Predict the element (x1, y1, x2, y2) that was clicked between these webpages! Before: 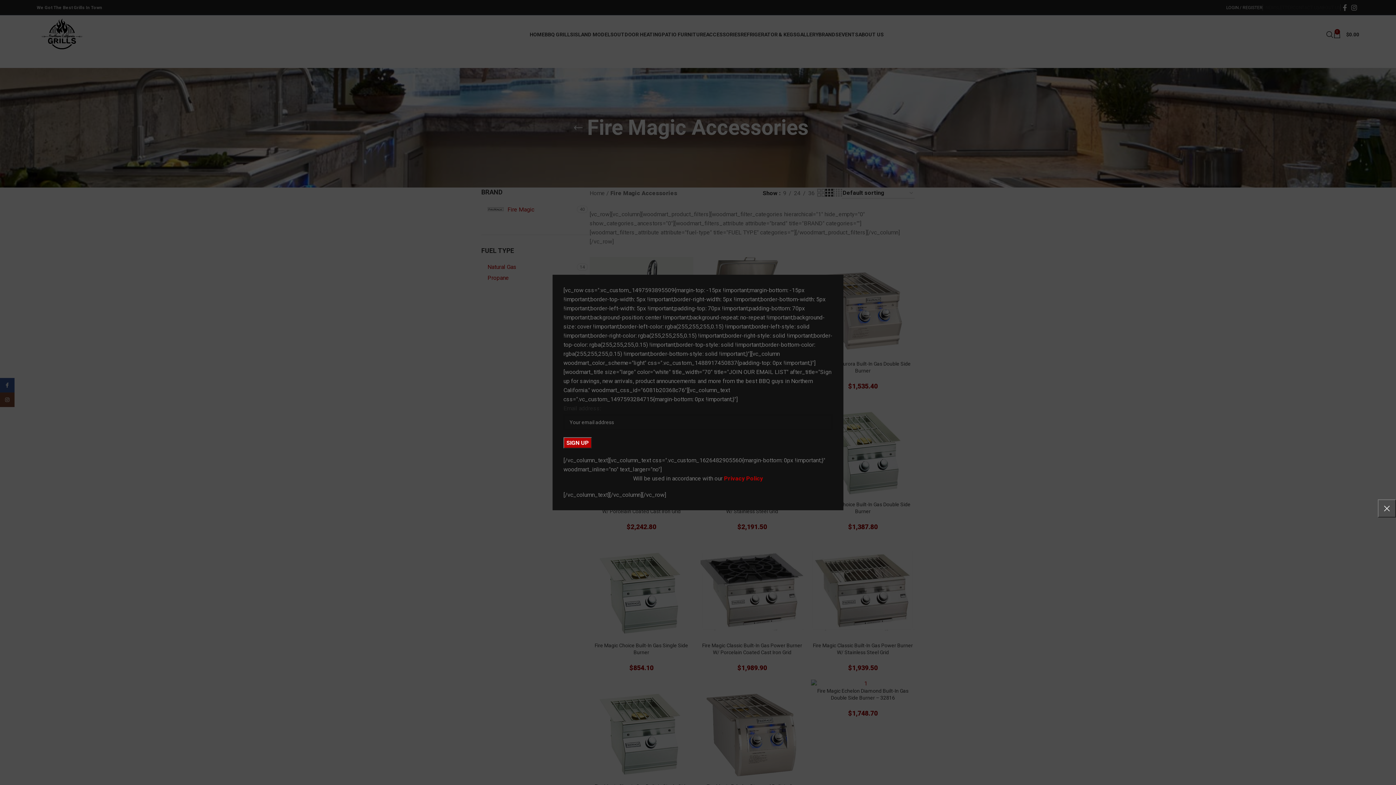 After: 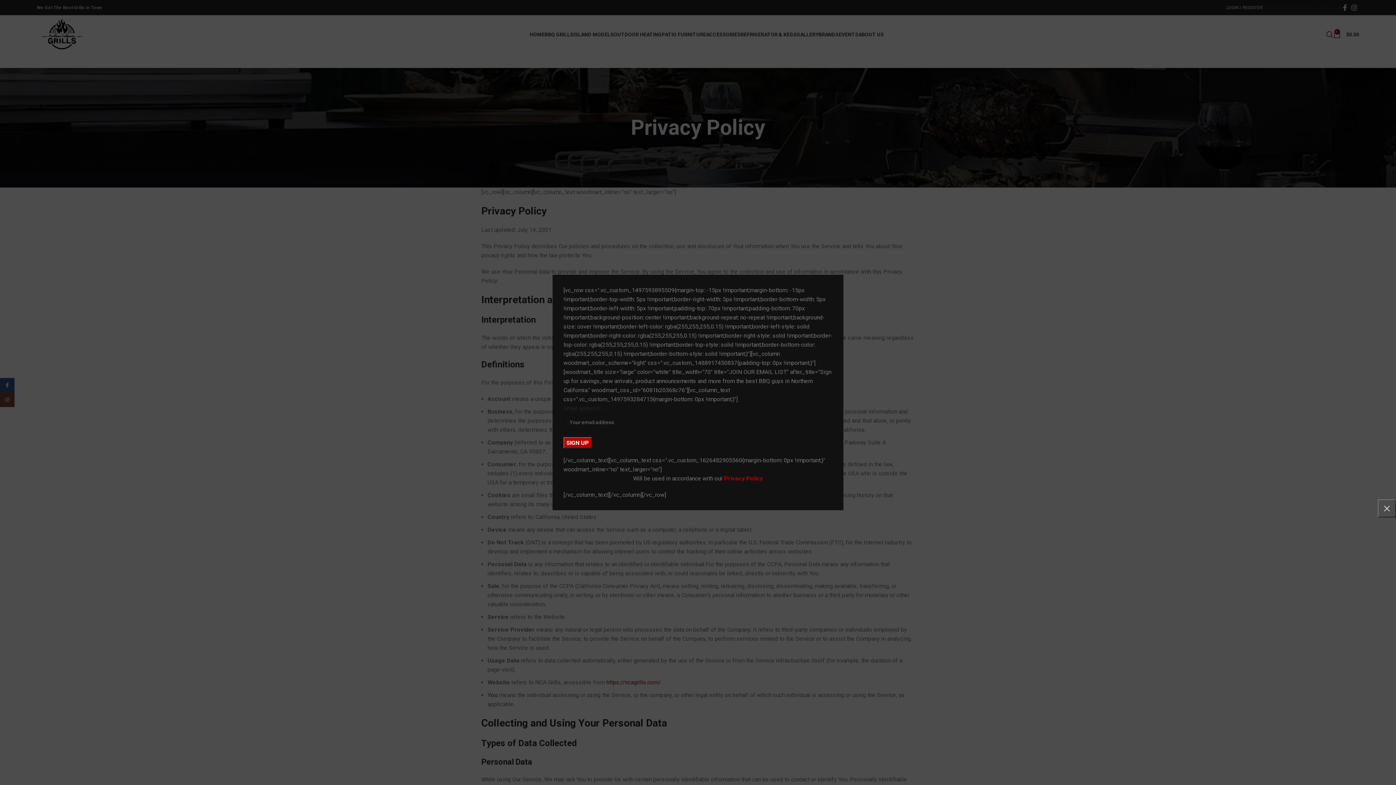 Action: bbox: (687, 475, 726, 482) label: Privacy Policy